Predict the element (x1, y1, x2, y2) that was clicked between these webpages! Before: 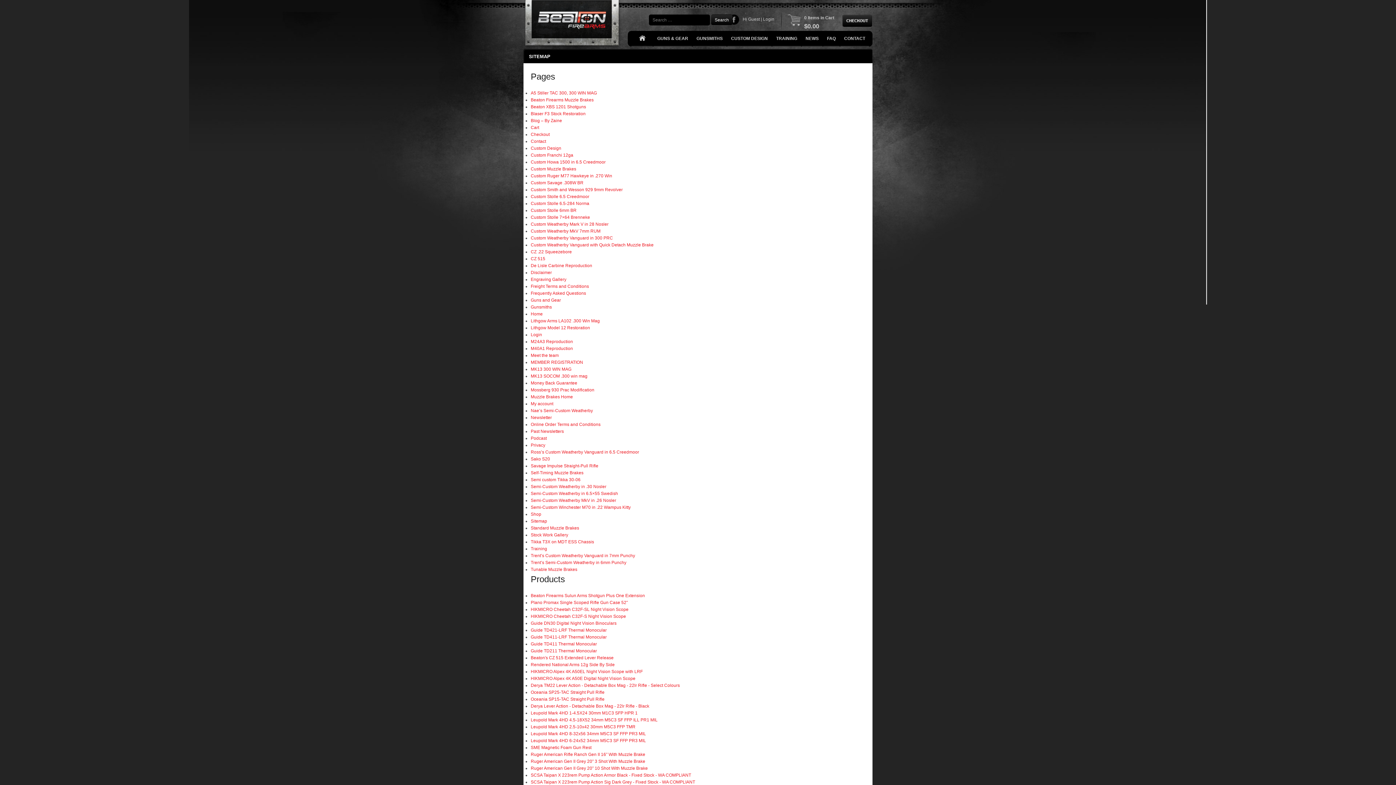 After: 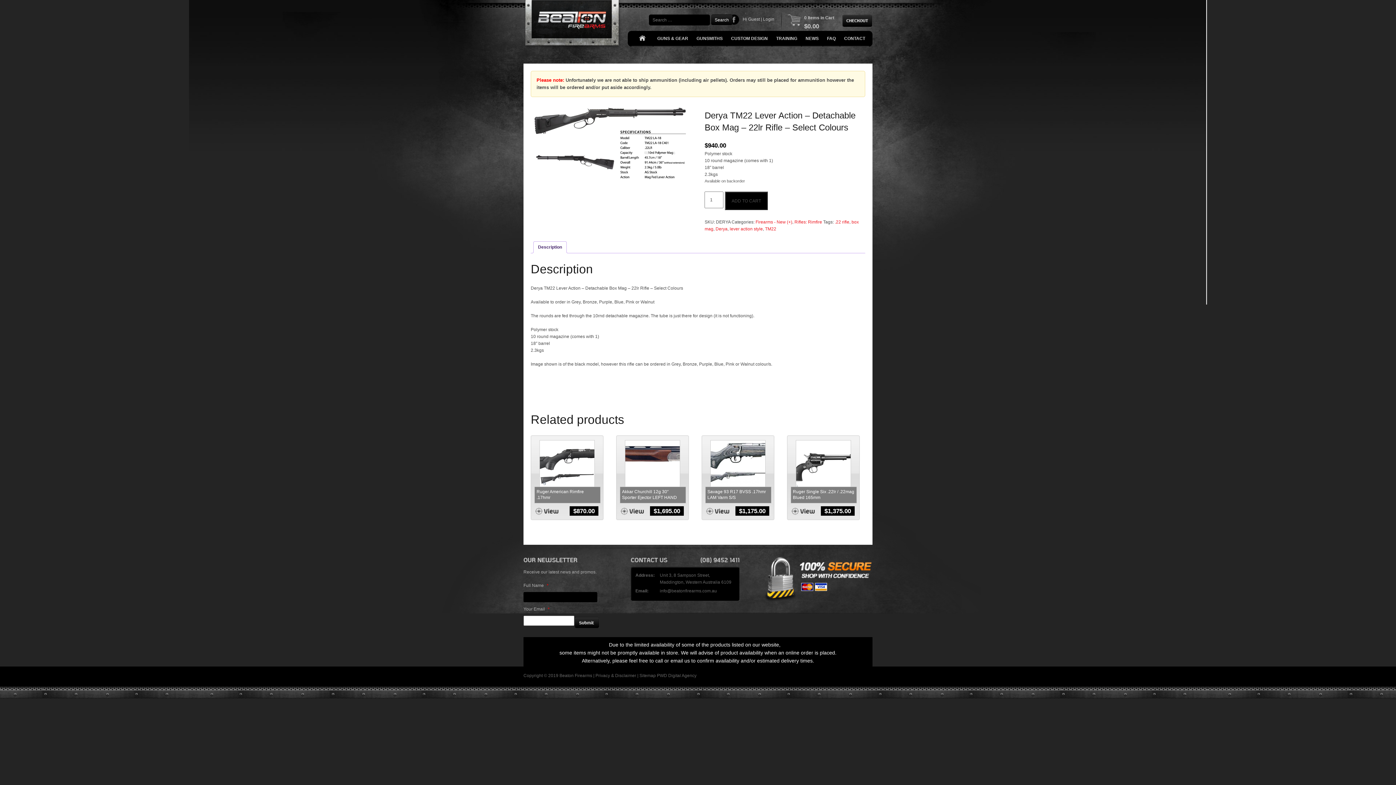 Action: label: Derya TM22 Lever Action - Detachable Box Mag - 22lr Rifle - Select Colours bbox: (530, 683, 680, 688)